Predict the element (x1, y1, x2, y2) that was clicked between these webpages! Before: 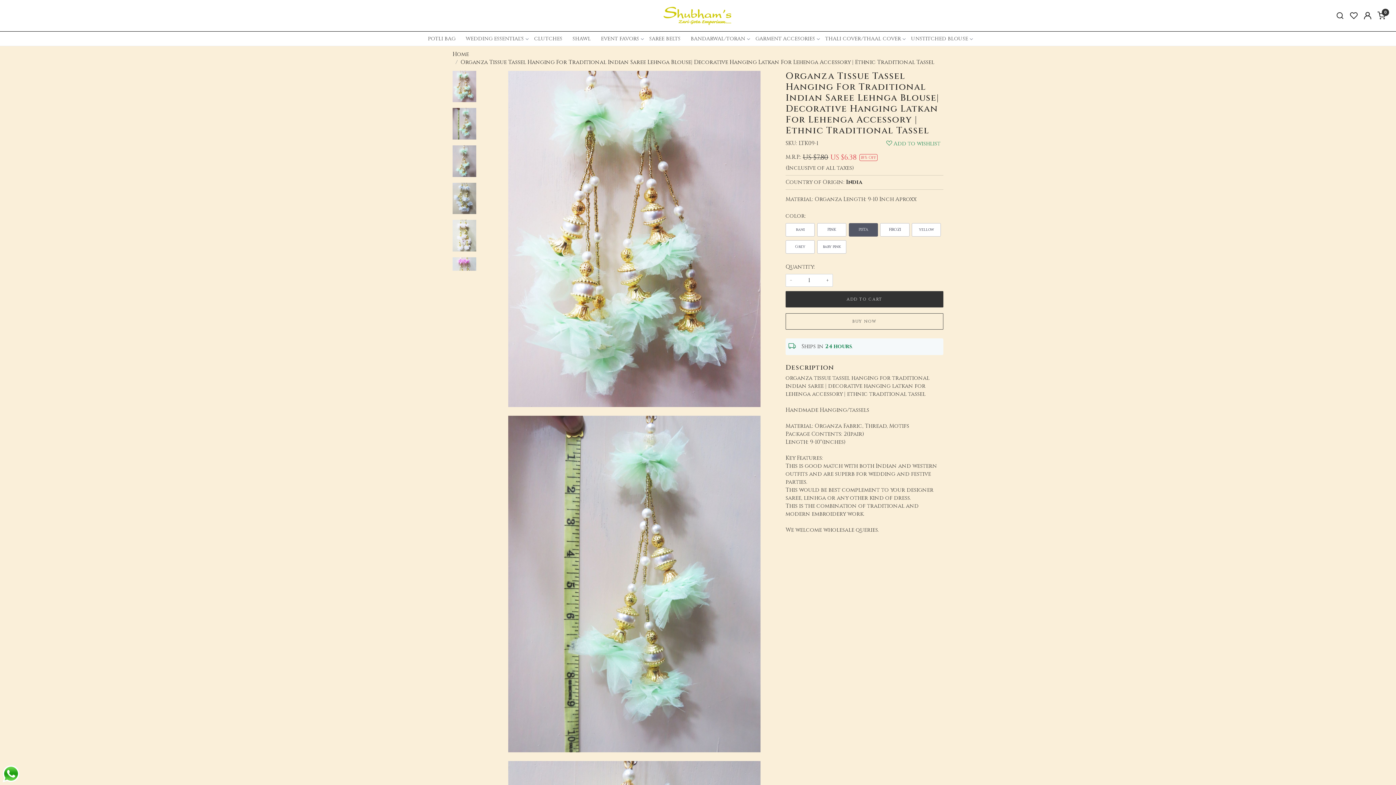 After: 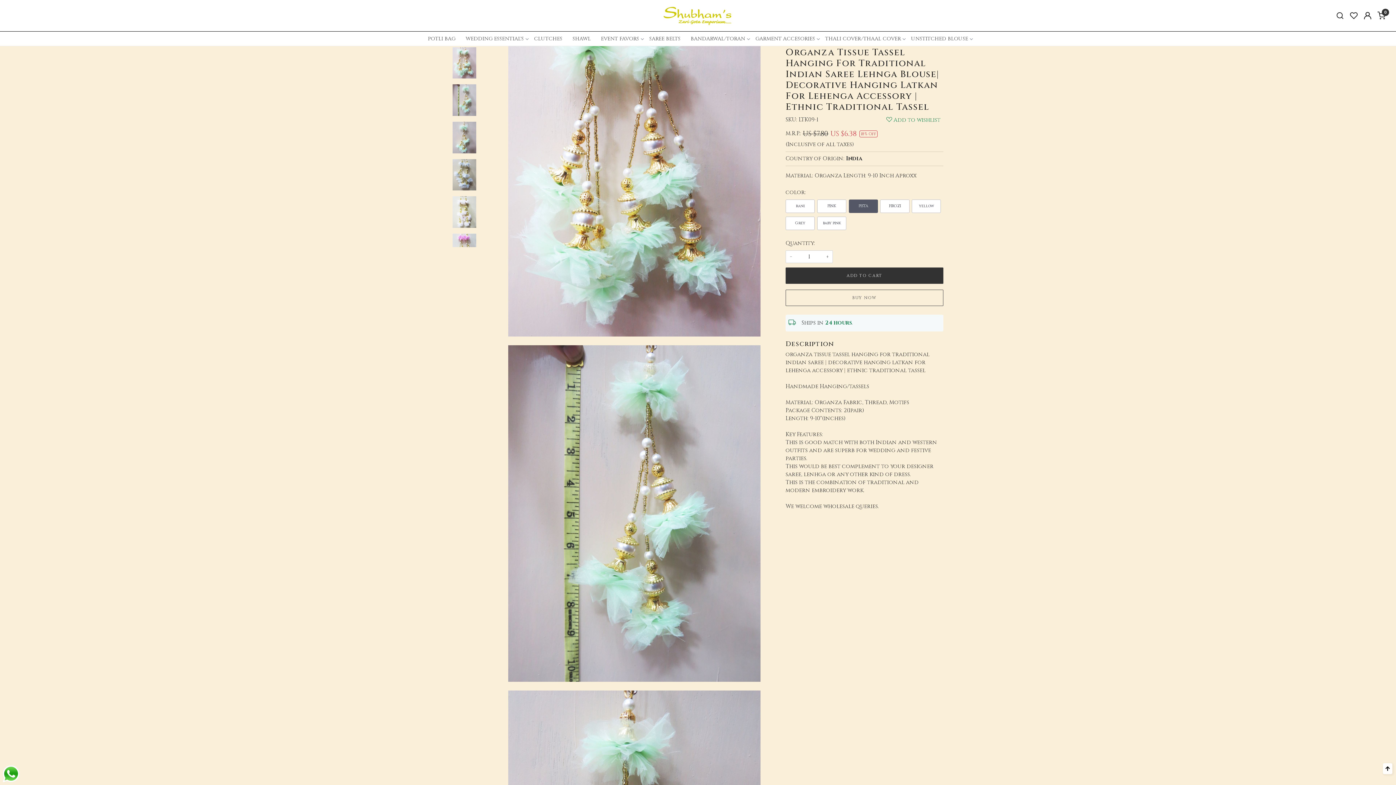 Action: bbox: (452, 82, 476, 89)